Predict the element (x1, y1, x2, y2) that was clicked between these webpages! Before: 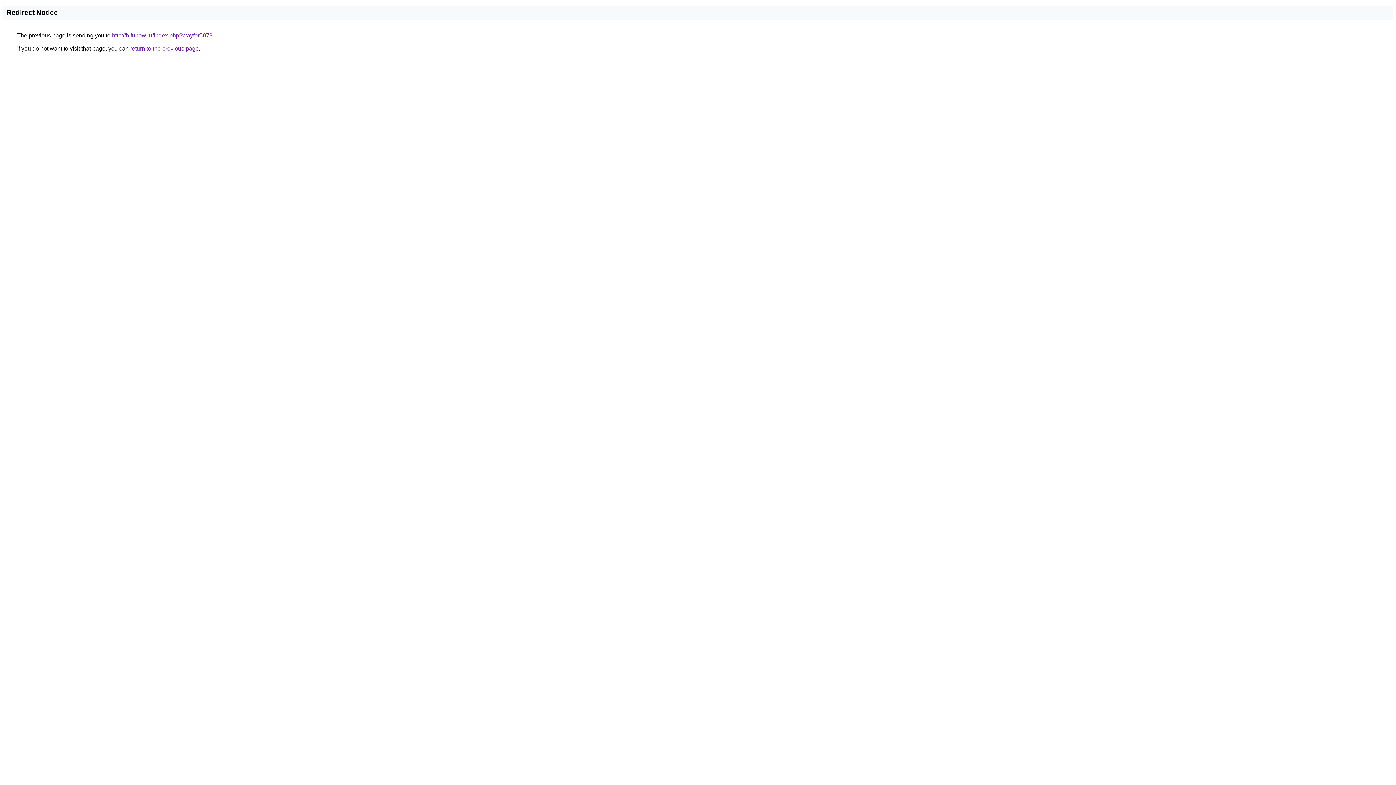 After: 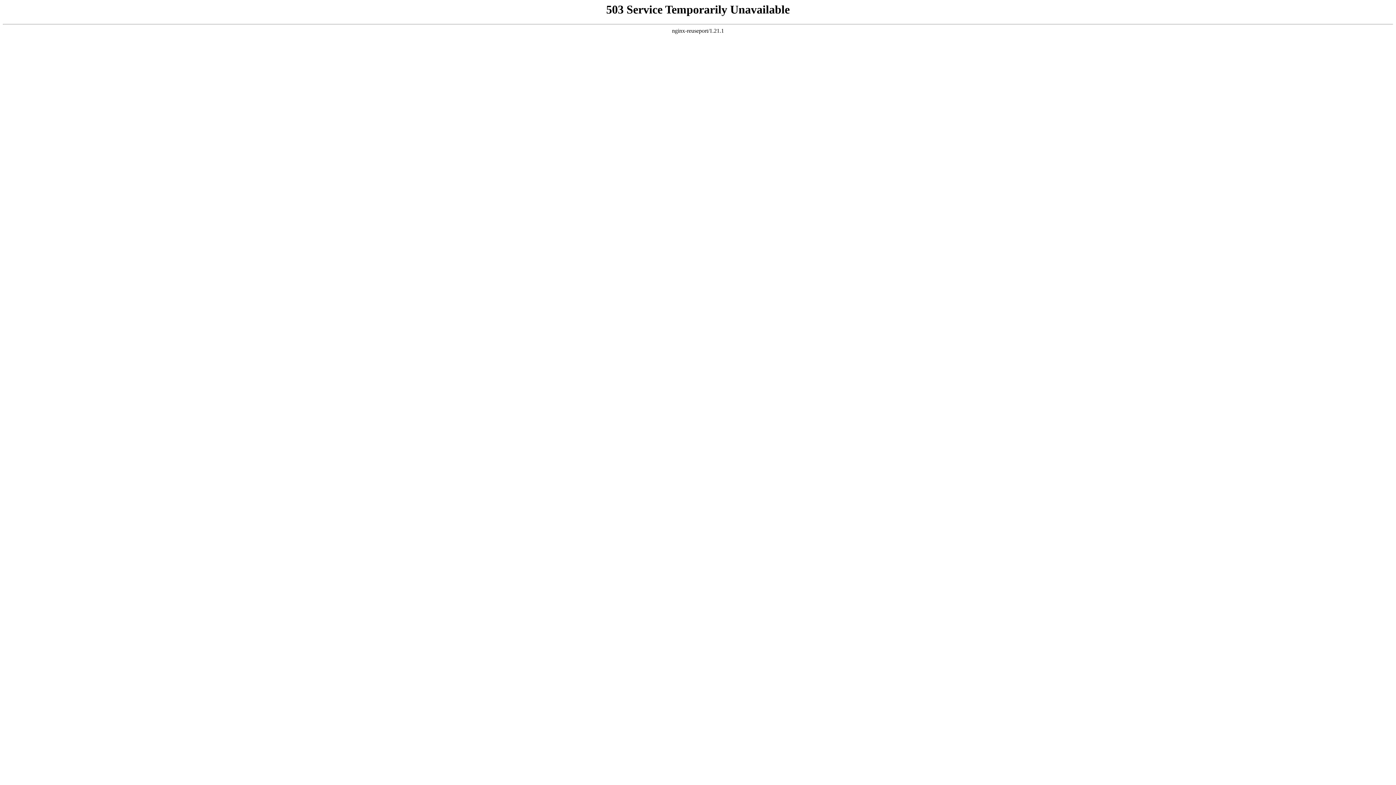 Action: label: http://b.funow.ru/index.php?wayfor5079 bbox: (112, 32, 212, 38)